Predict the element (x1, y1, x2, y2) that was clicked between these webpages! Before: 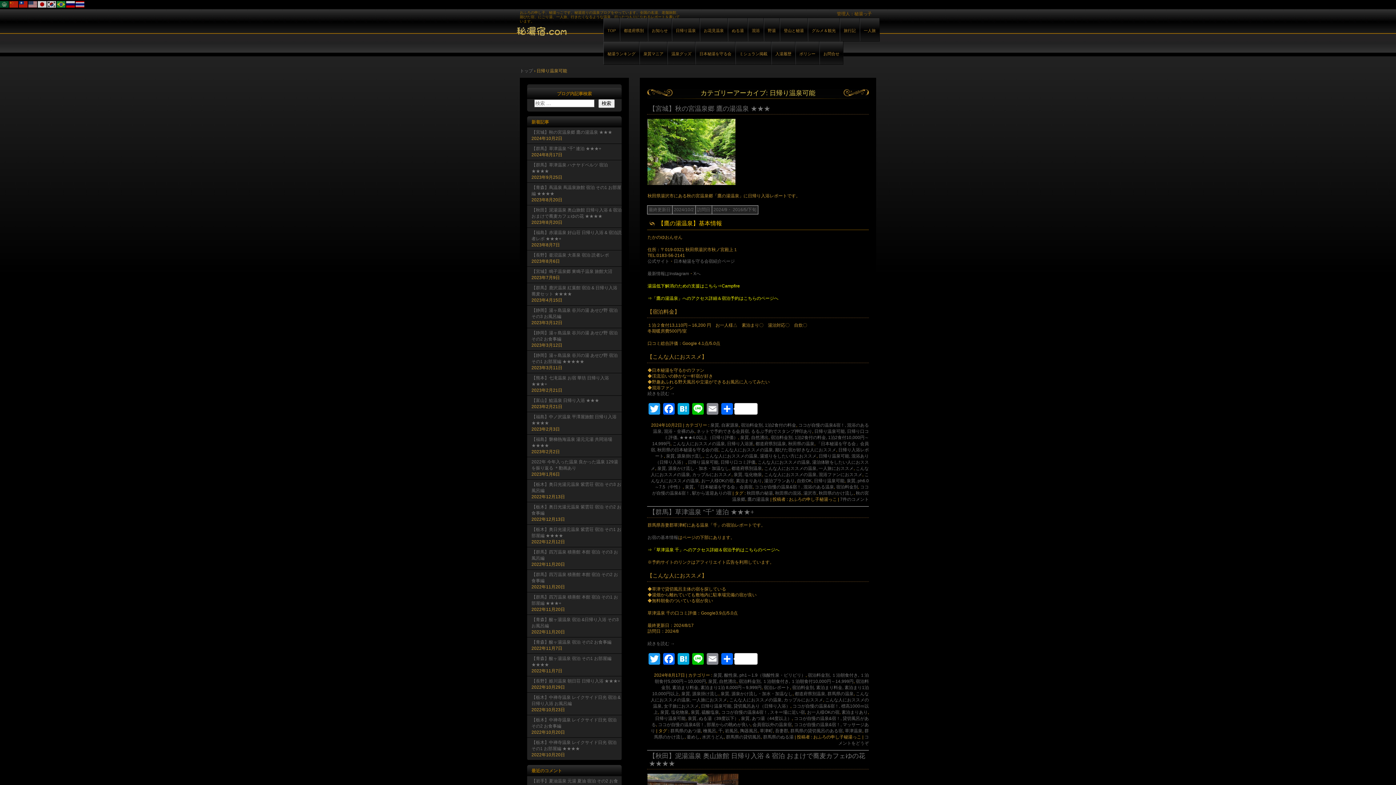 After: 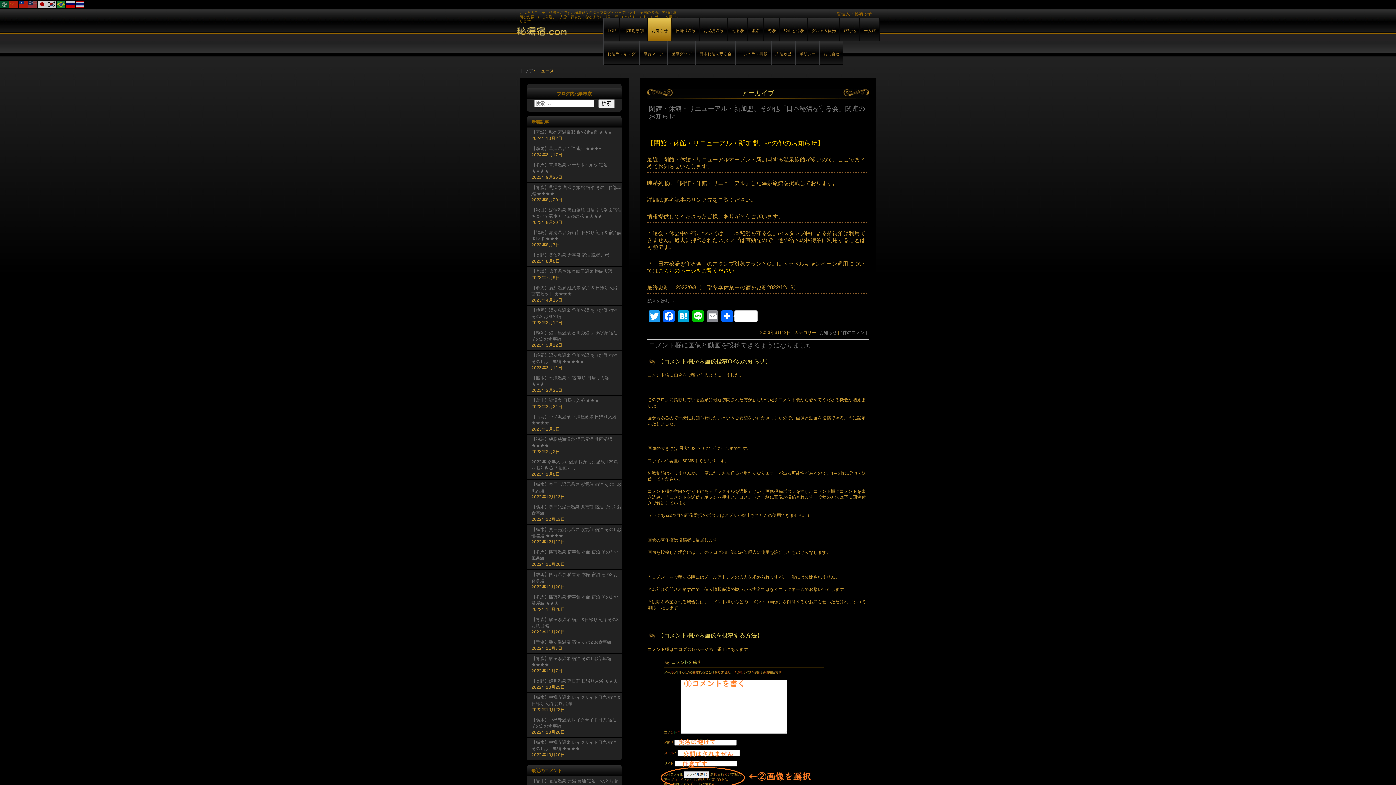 Action: bbox: (648, 18, 672, 41) label: お知らせ